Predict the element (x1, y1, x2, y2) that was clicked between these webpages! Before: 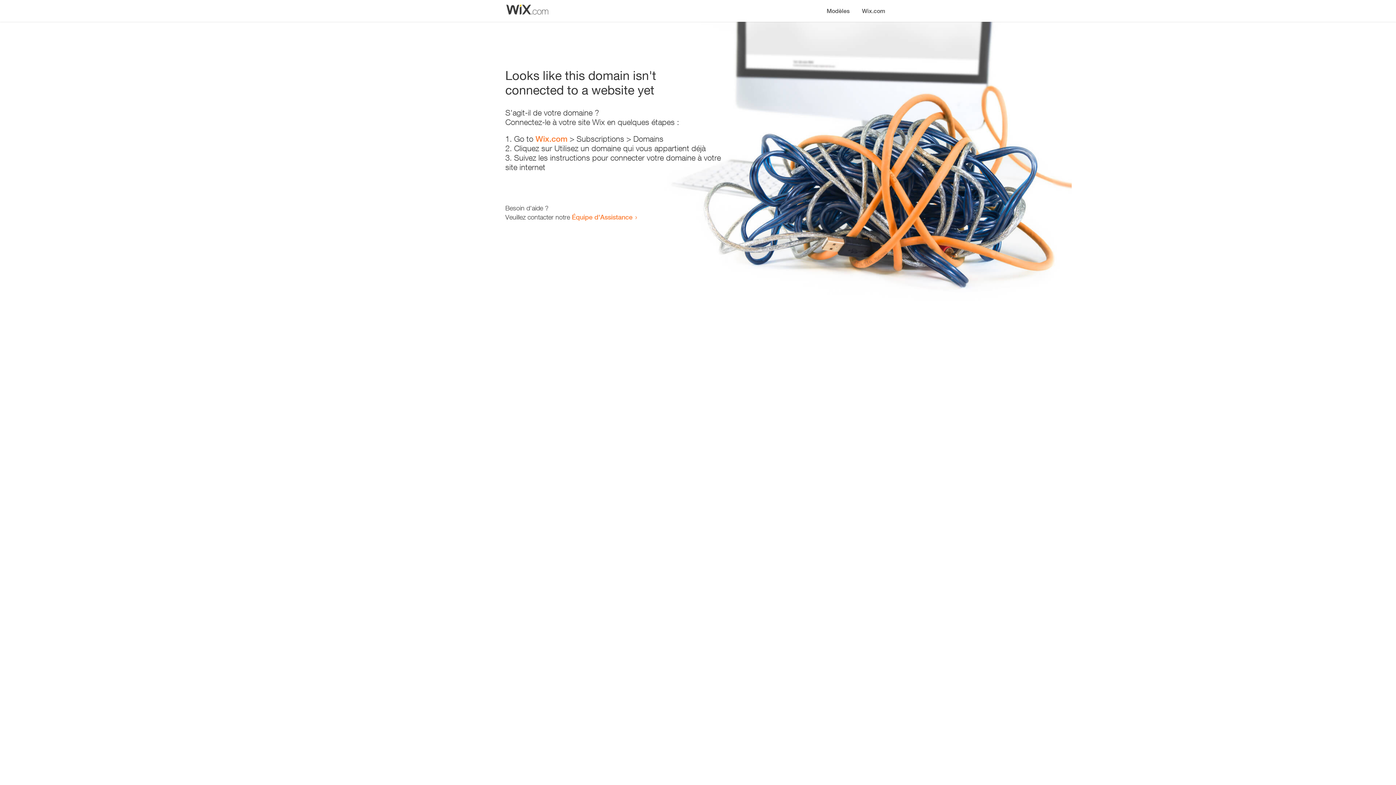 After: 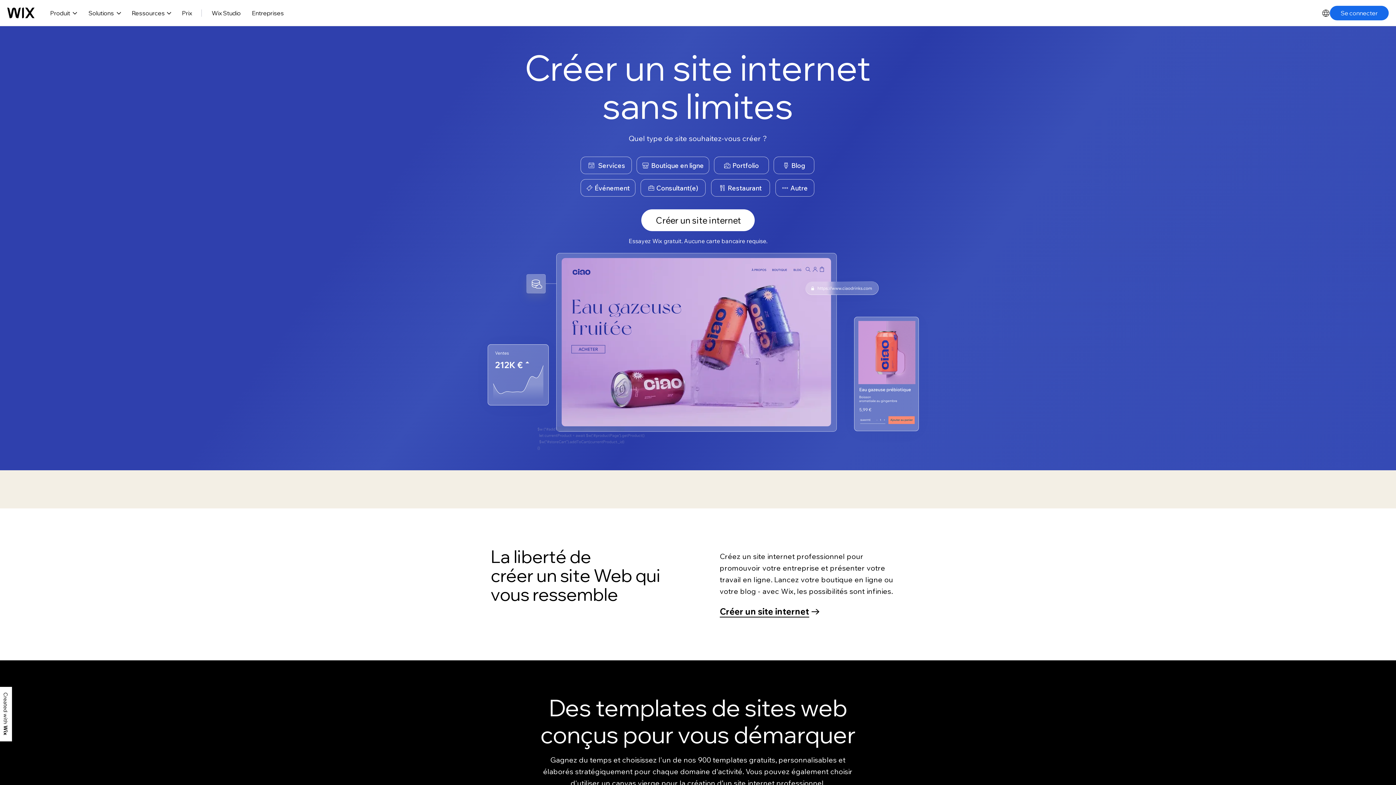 Action: label: Wix.com bbox: (535, 134, 567, 143)